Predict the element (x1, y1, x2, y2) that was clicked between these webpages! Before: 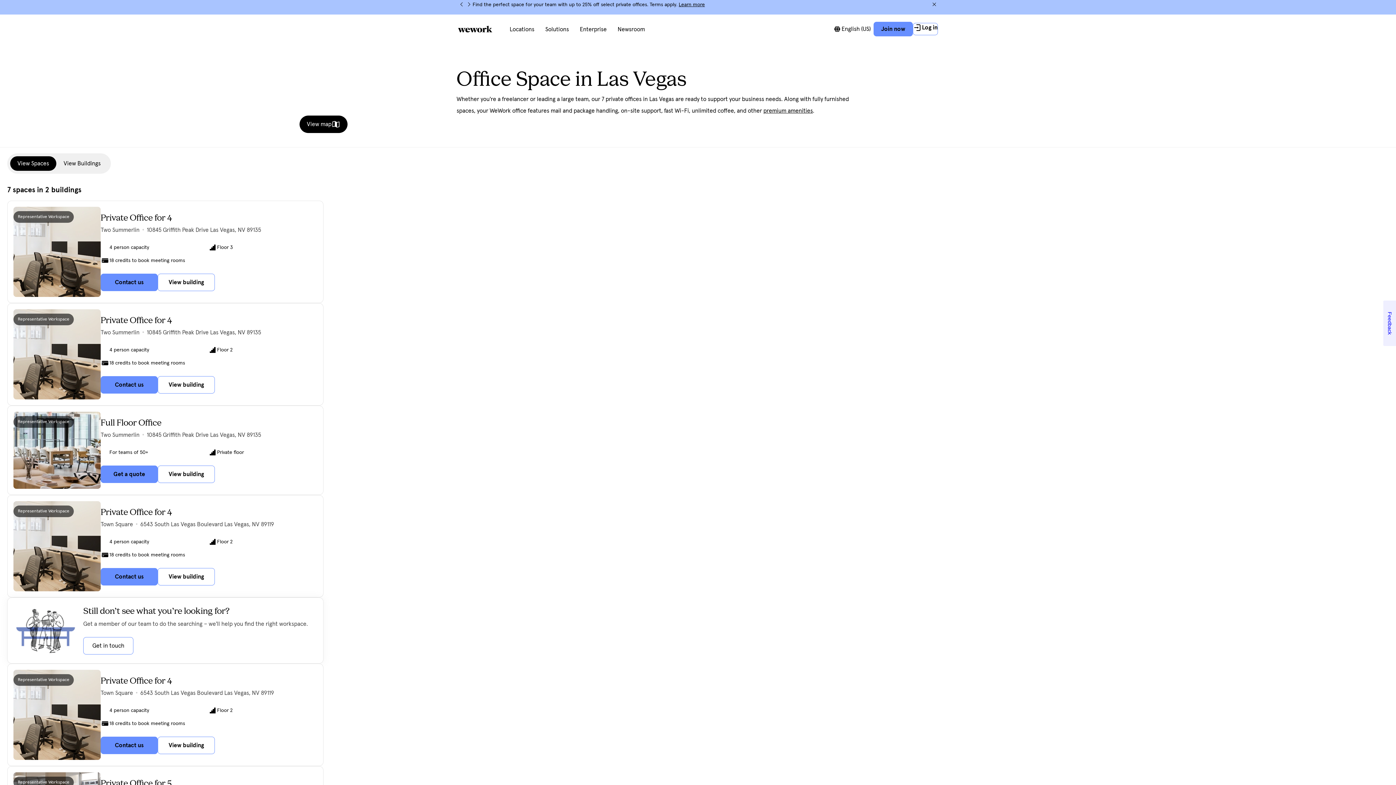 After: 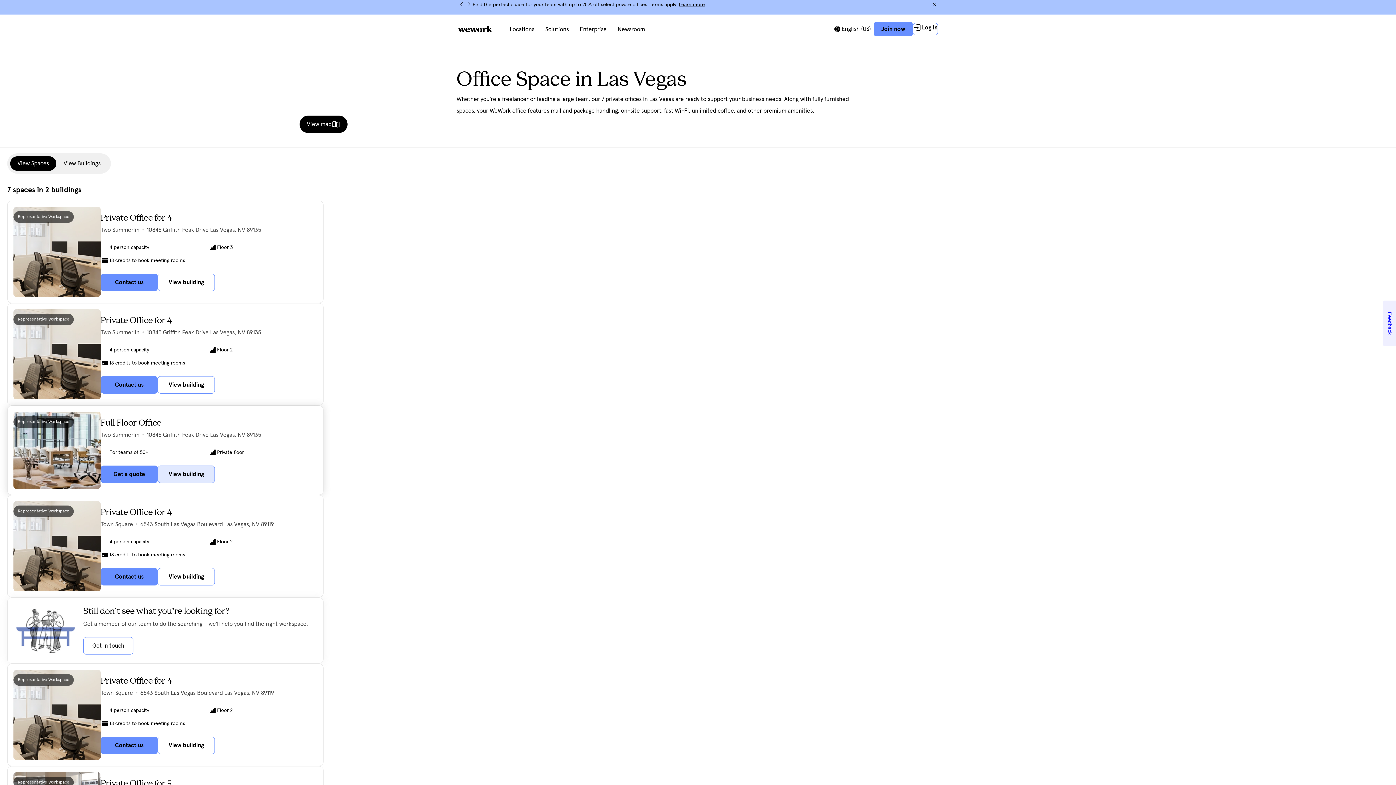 Action: label: View building bbox: (157, 465, 214, 483)